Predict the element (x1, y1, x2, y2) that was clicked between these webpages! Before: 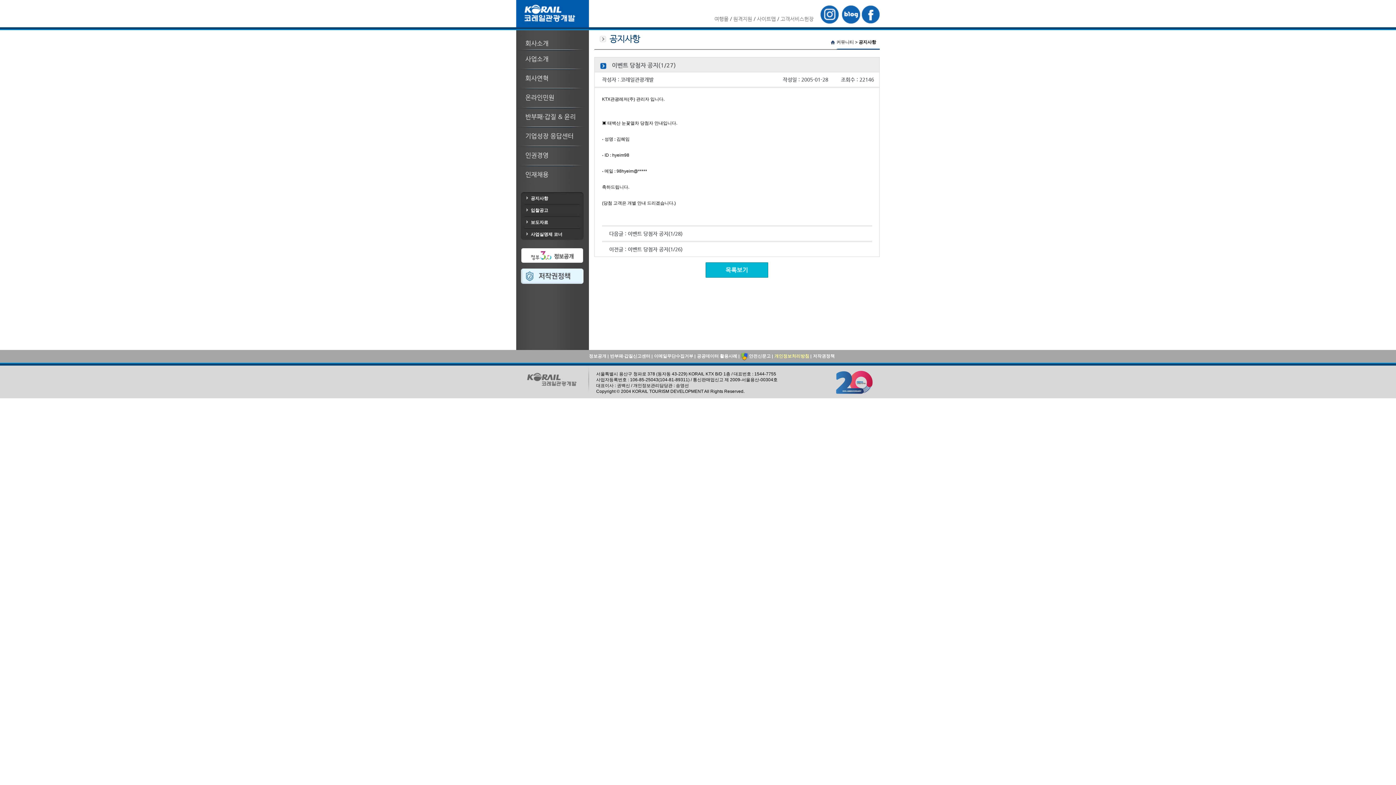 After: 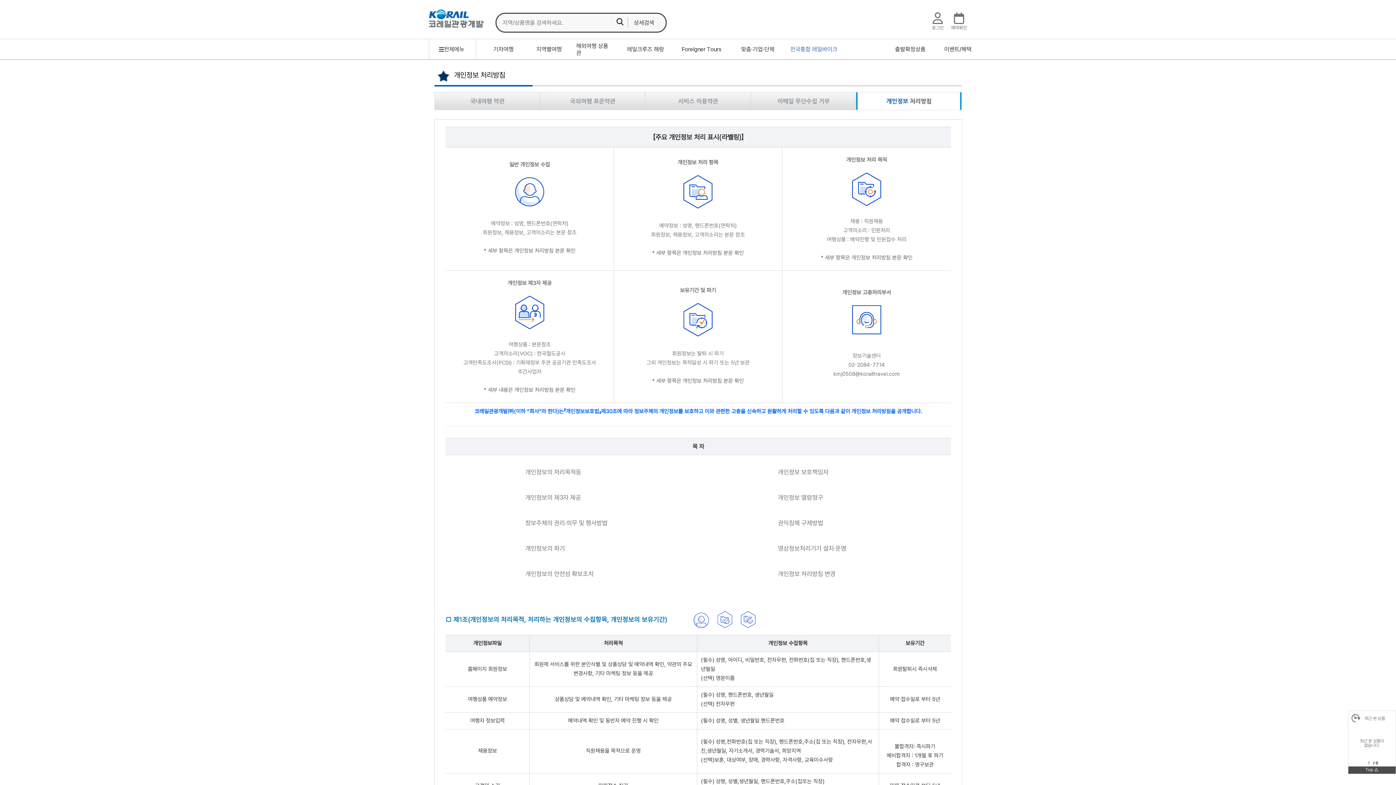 Action: bbox: (774, 353, 809, 359) label: 개인정보처리방침